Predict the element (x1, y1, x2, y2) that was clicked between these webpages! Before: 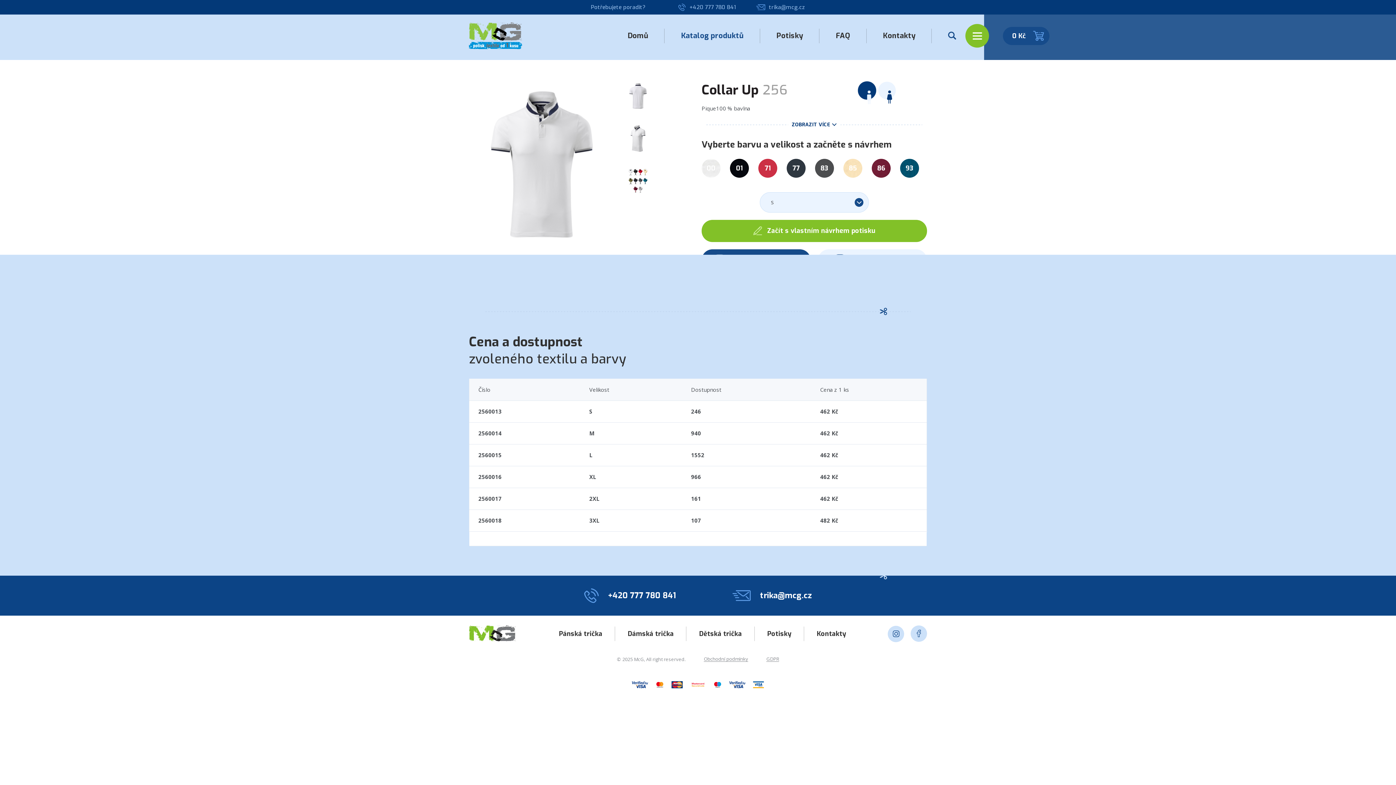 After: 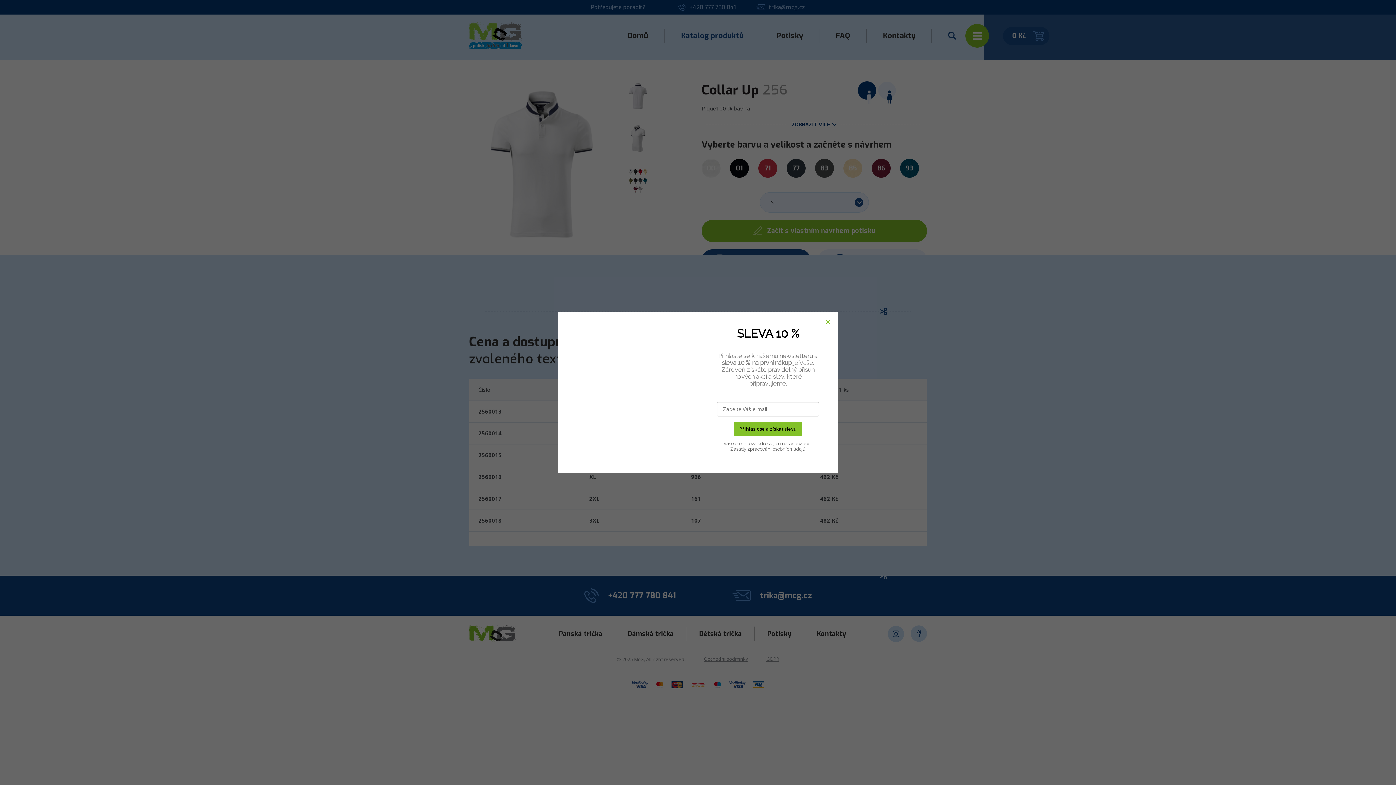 Action: bbox: (678, 2, 736, 11) label: +420 777 780 841